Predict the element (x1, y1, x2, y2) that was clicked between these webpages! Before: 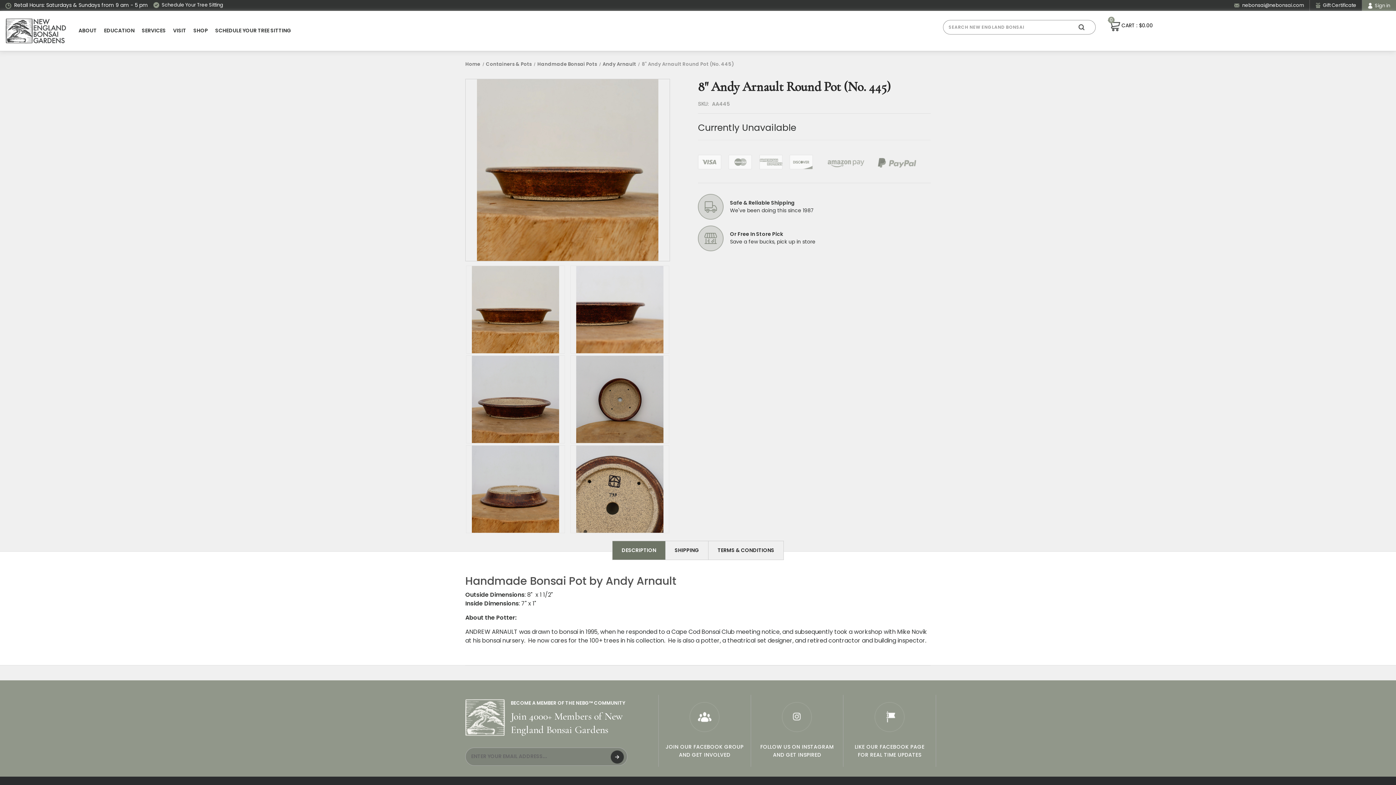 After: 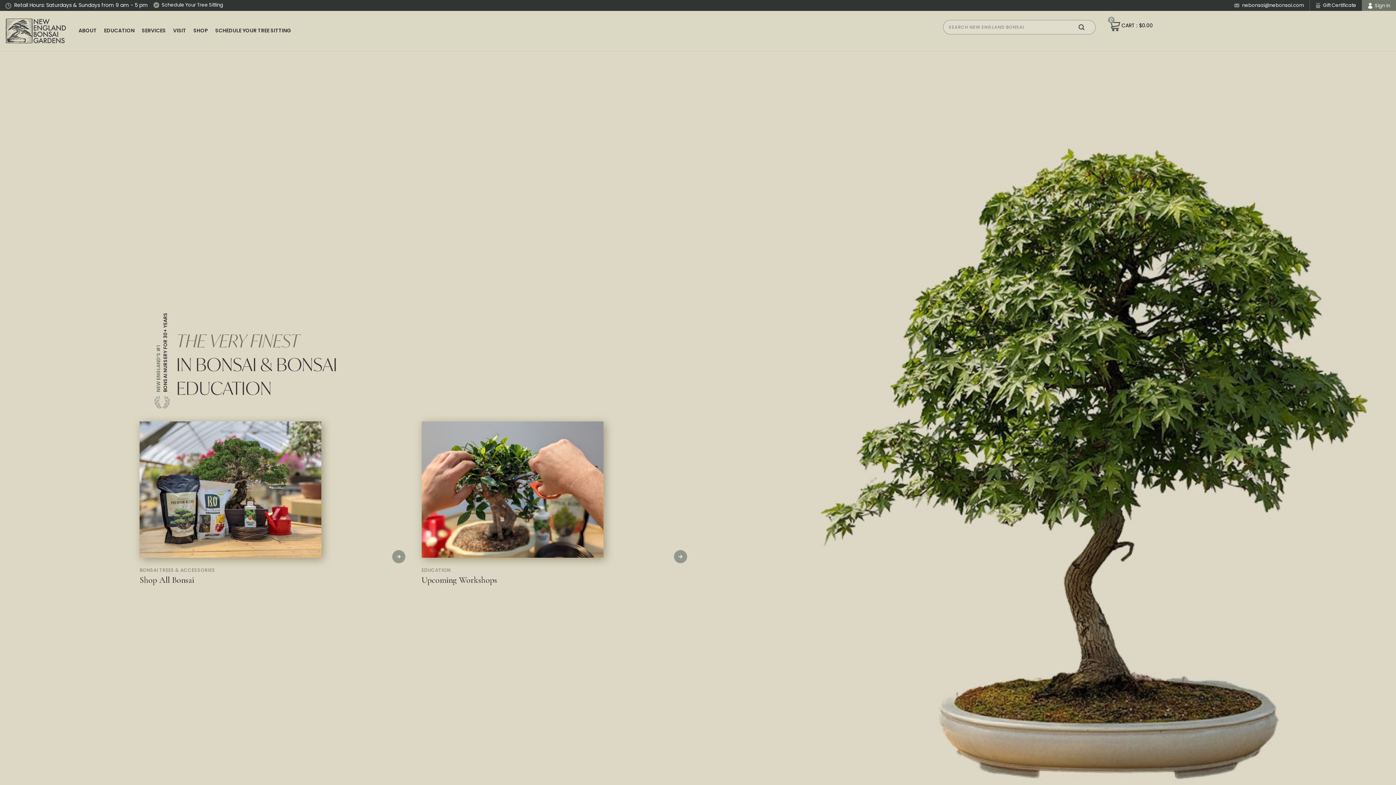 Action: bbox: (5, 18, 66, 43)